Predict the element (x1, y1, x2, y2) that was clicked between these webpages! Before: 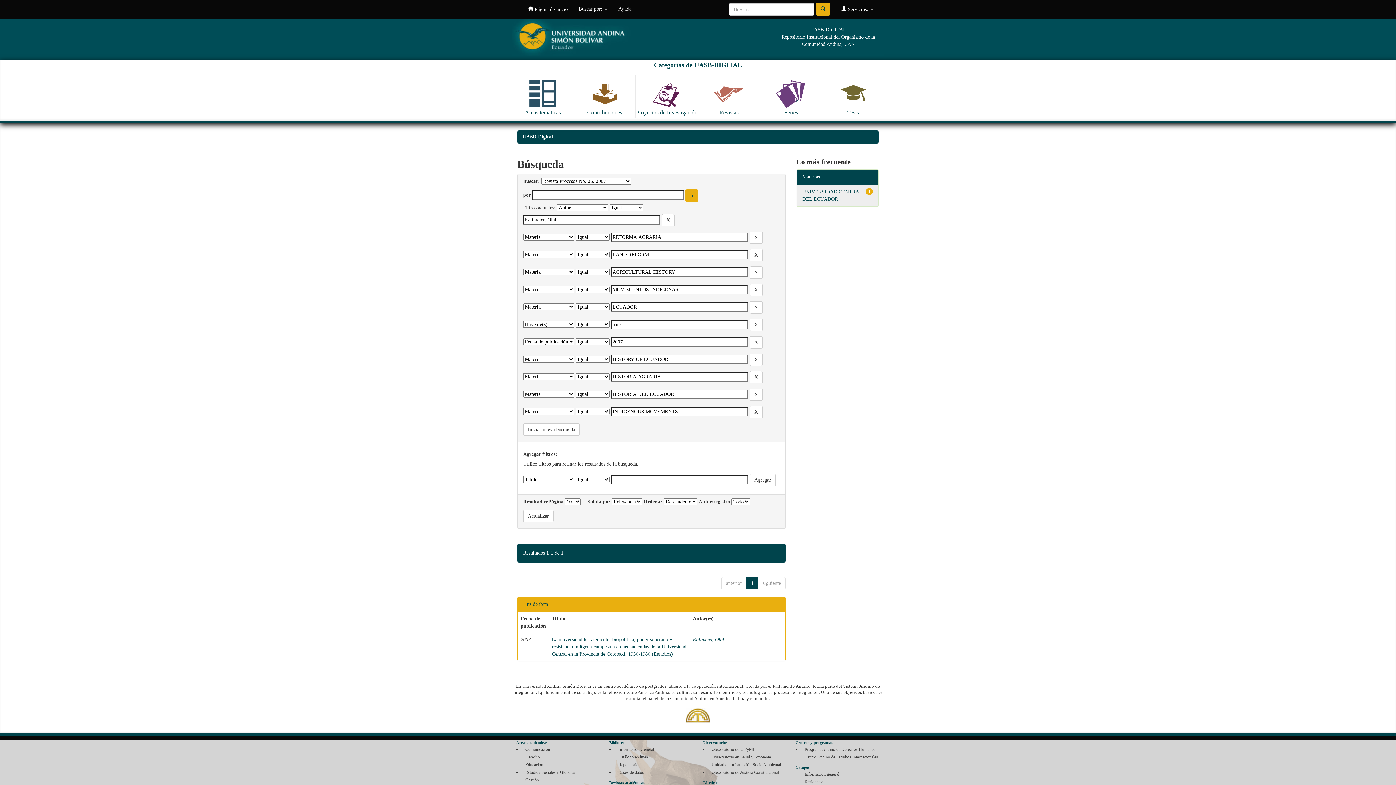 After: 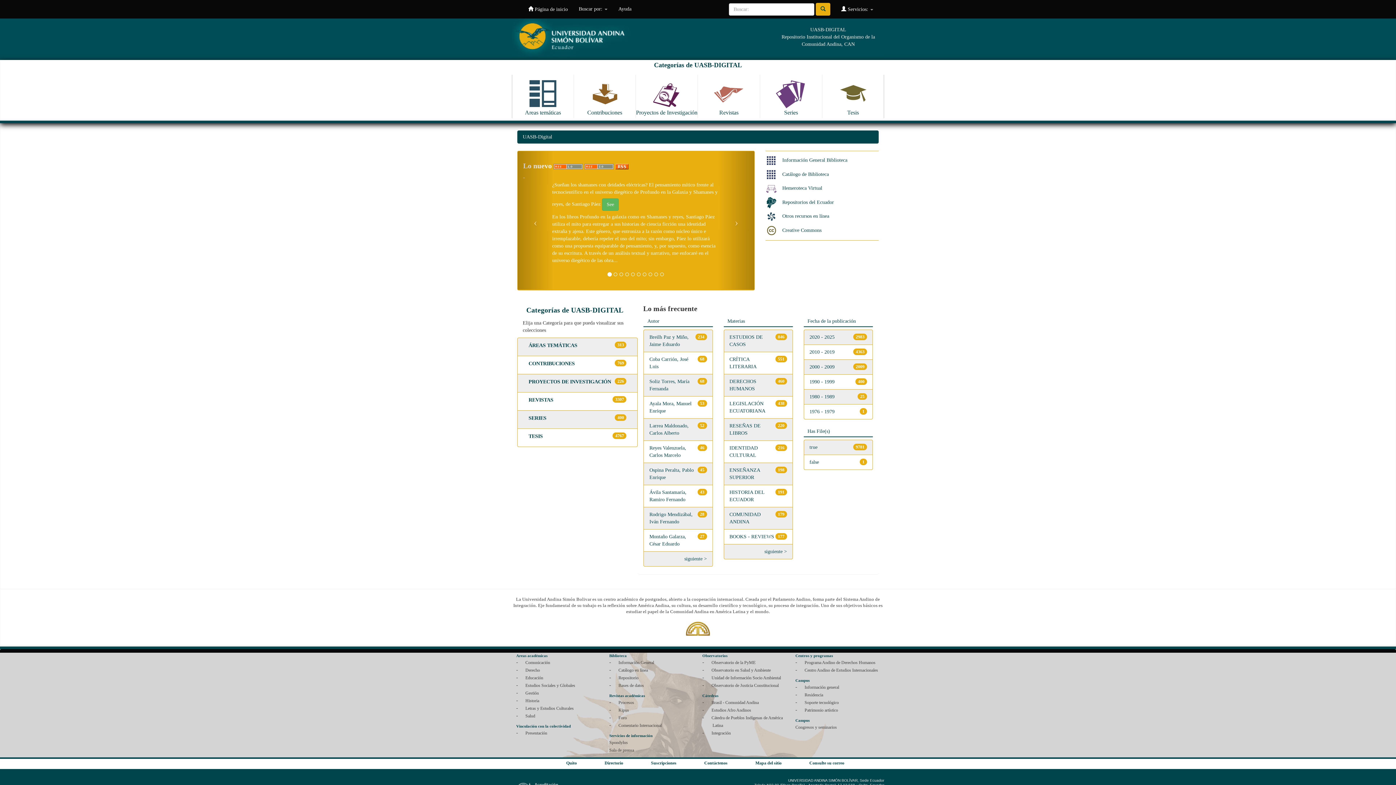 Action: bbox: (522, 134, 553, 139) label: UASB-Digital